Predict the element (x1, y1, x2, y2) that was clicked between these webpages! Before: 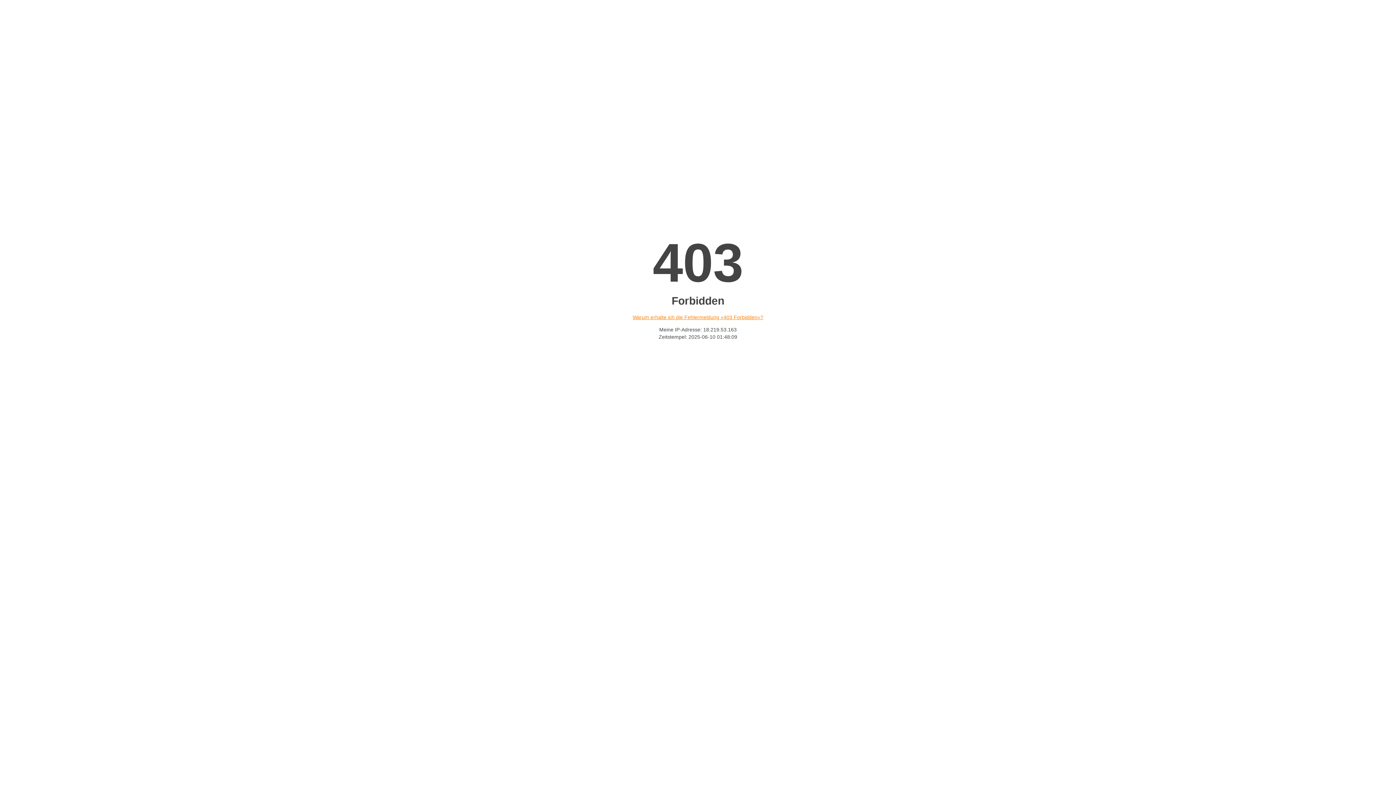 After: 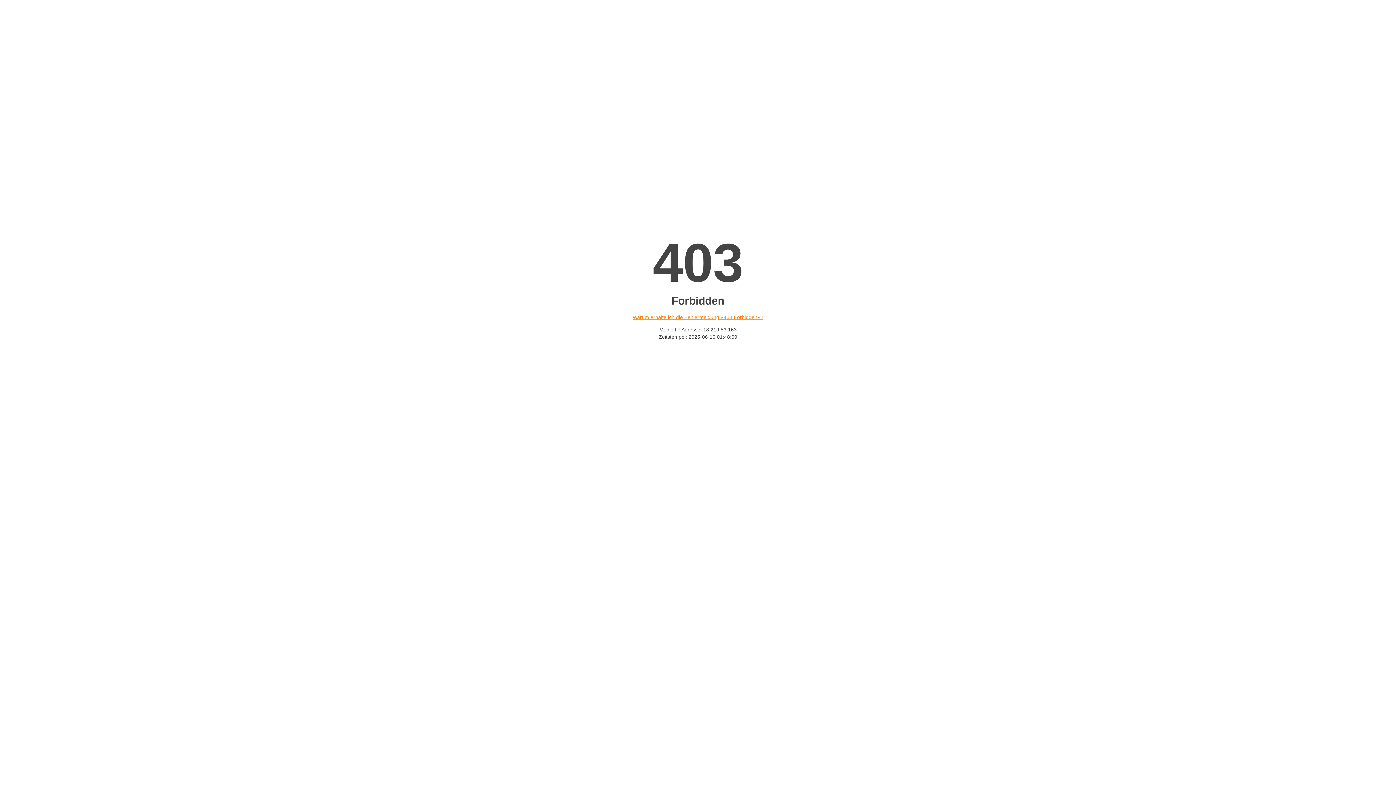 Action: bbox: (632, 314, 763, 320) label: Warum erhalte ich die Fehlermeldung «403 Forbidden»?